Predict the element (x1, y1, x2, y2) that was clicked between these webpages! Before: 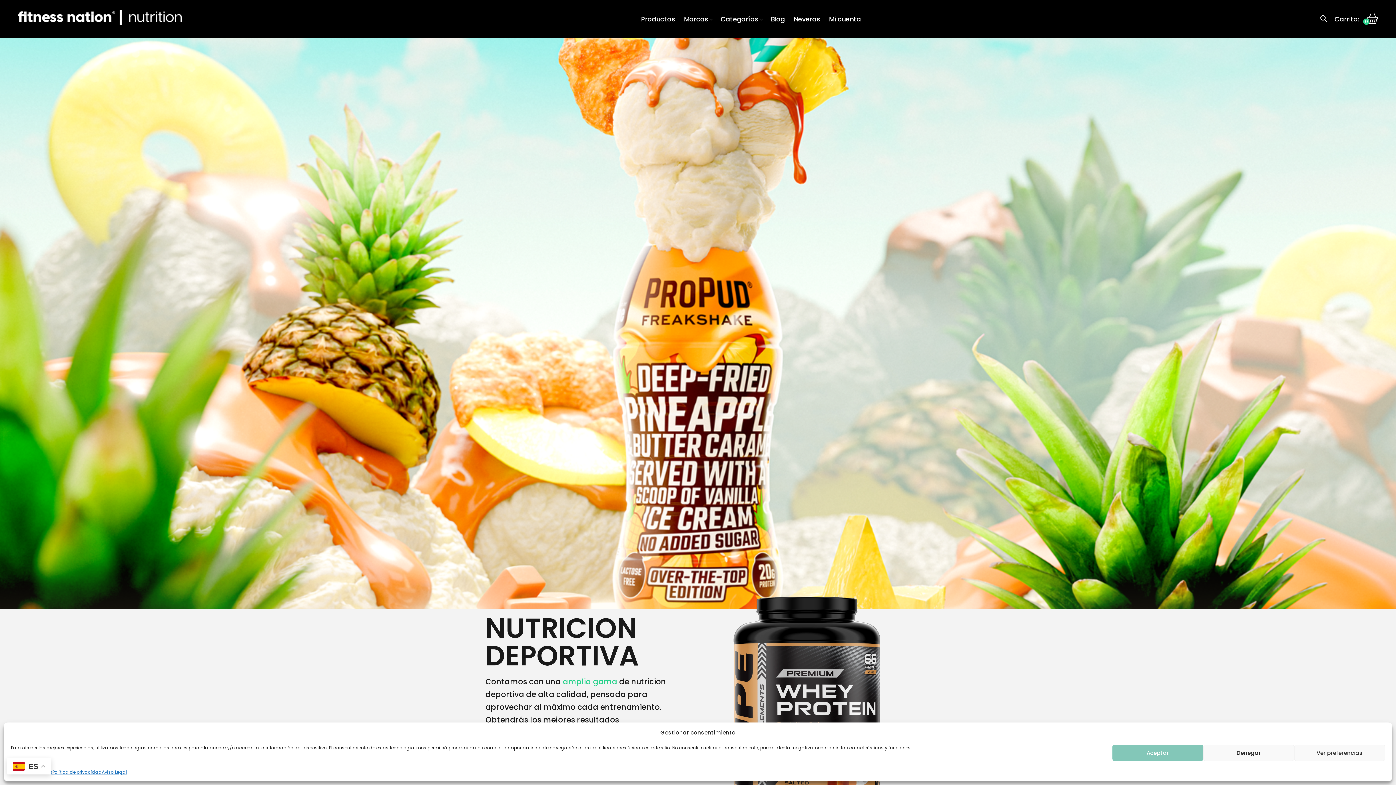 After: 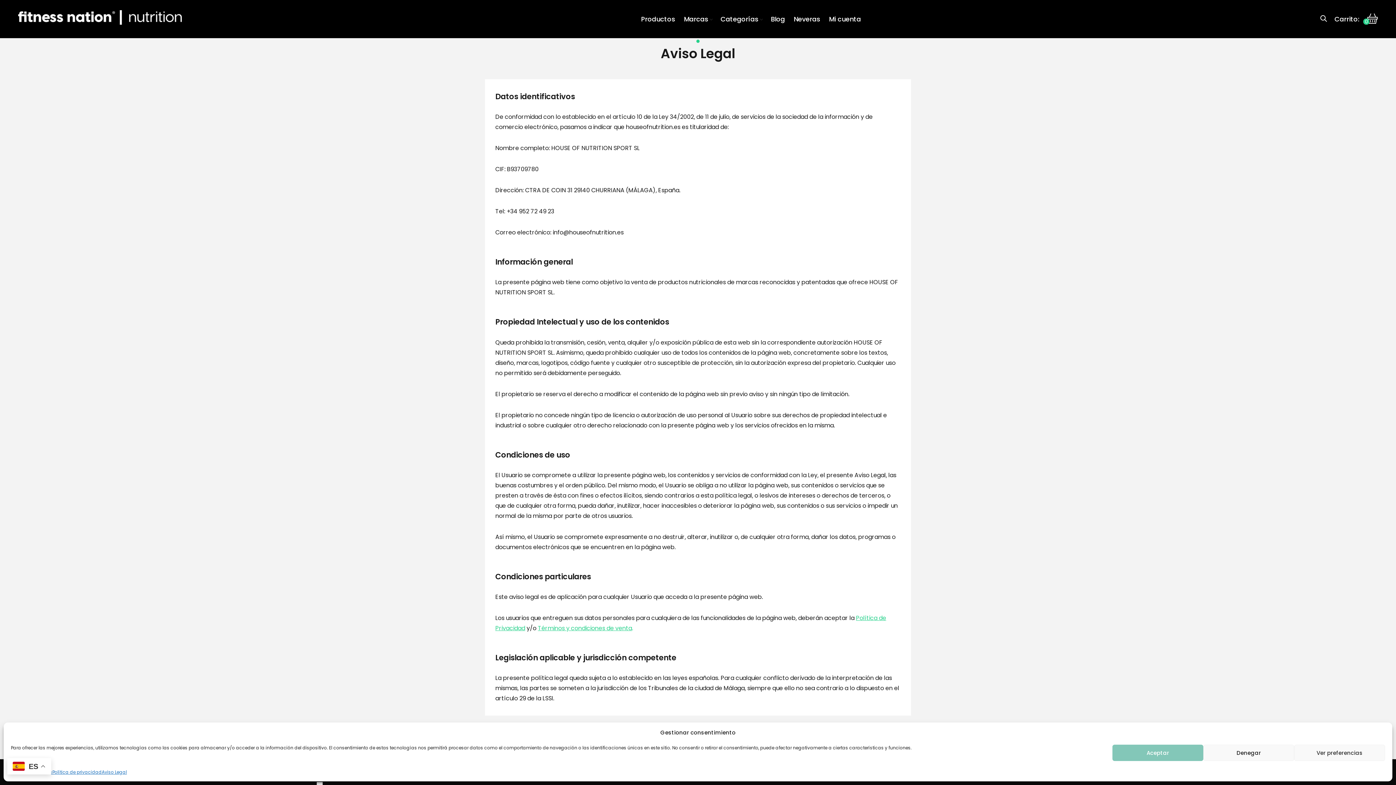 Action: bbox: (101, 768, 126, 776) label: Aviso Legal